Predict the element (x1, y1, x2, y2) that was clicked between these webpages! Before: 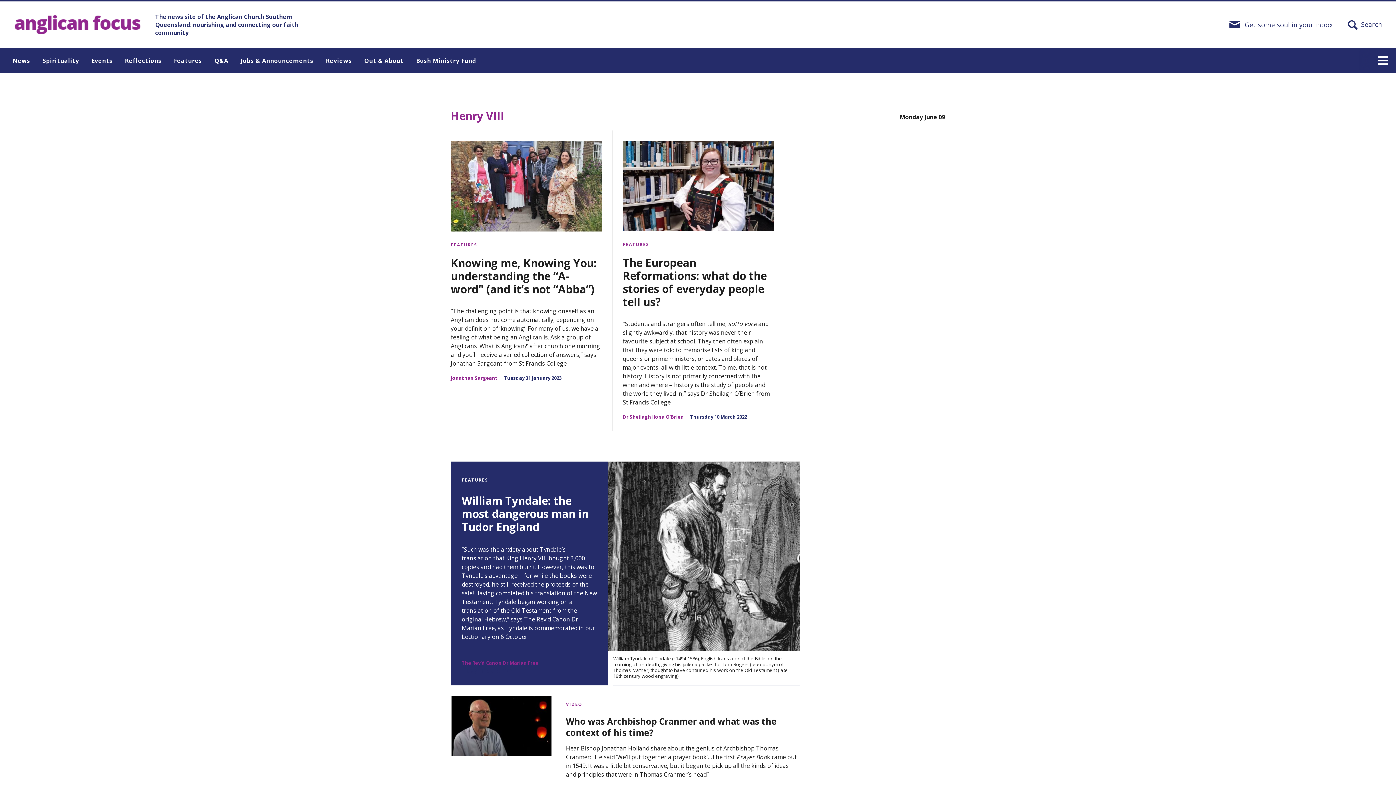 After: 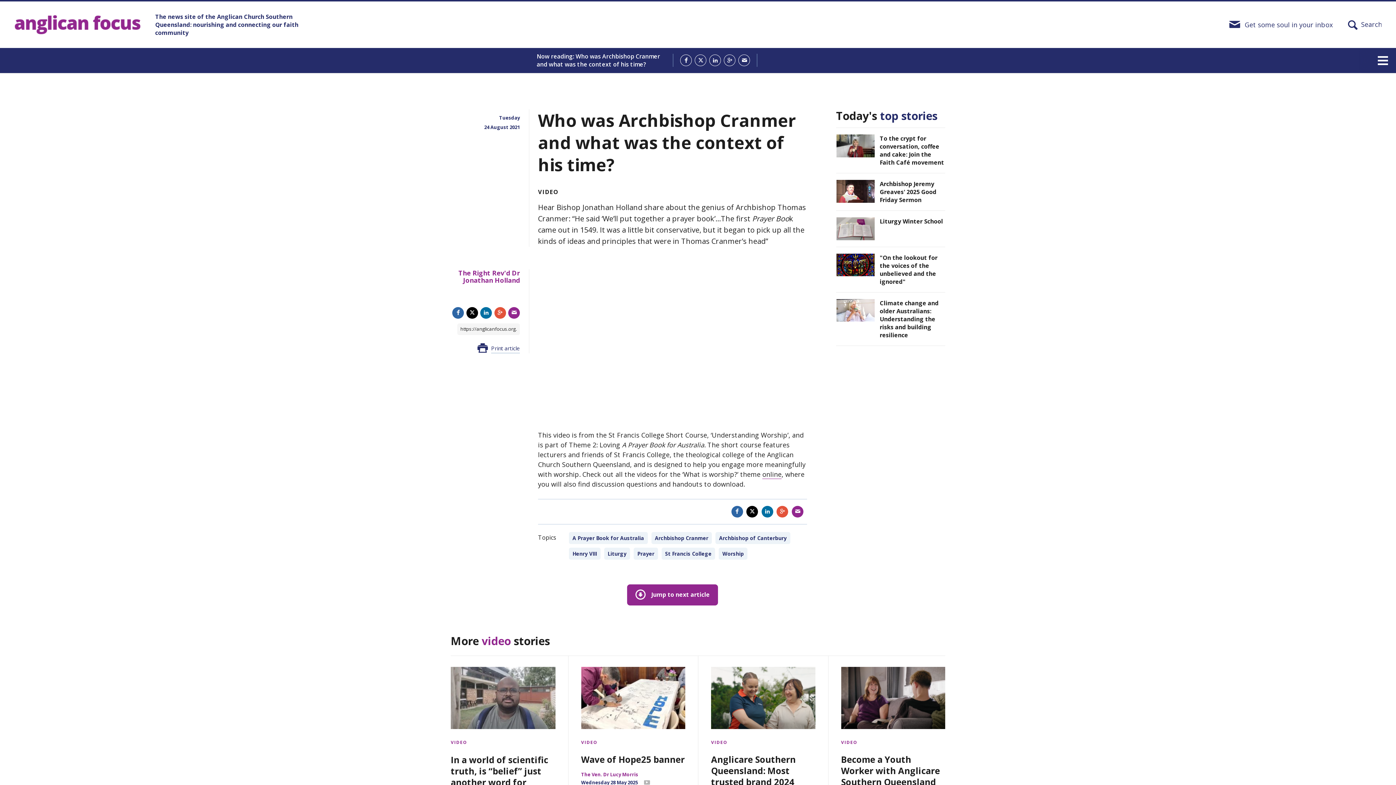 Action: label: Who was Archbishop Cranmer and what was the context of his time? bbox: (566, 715, 776, 738)